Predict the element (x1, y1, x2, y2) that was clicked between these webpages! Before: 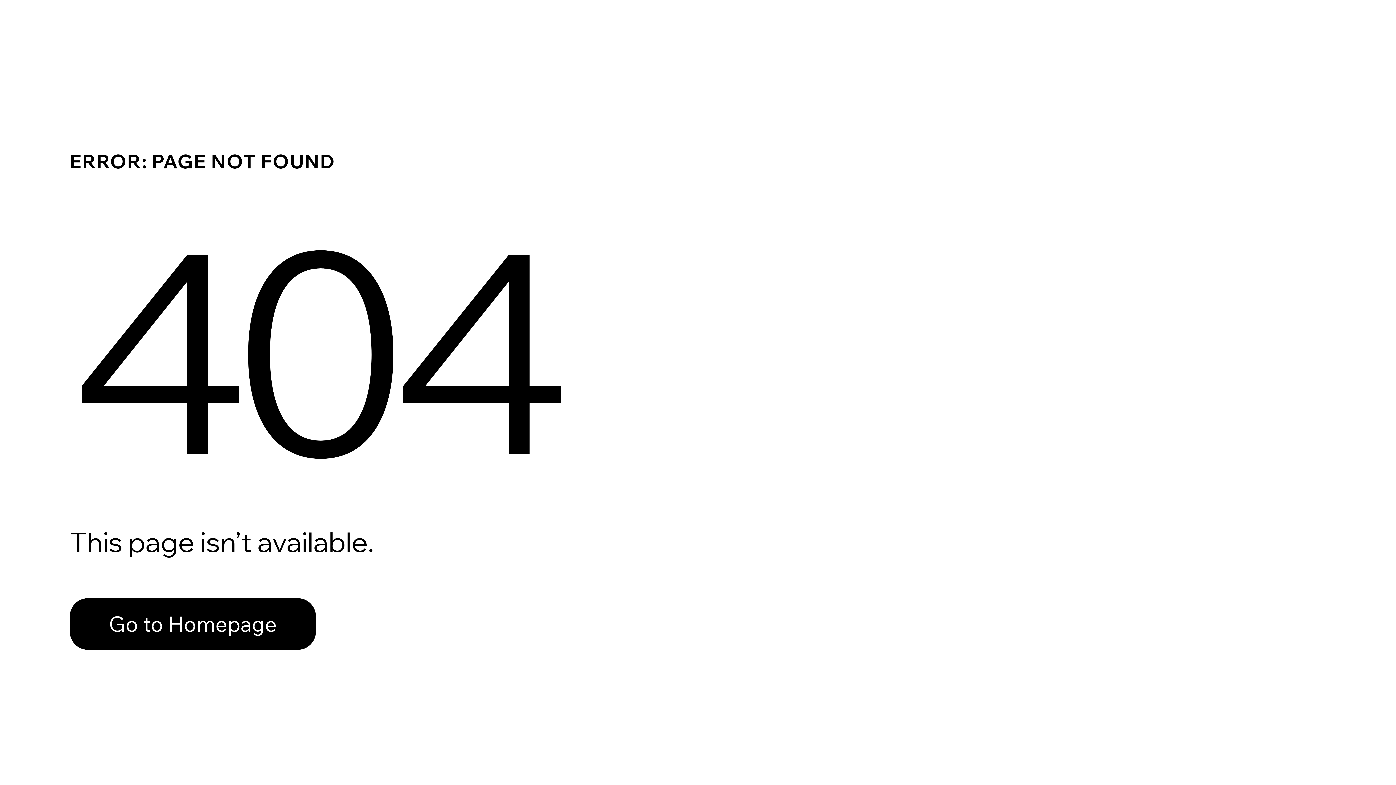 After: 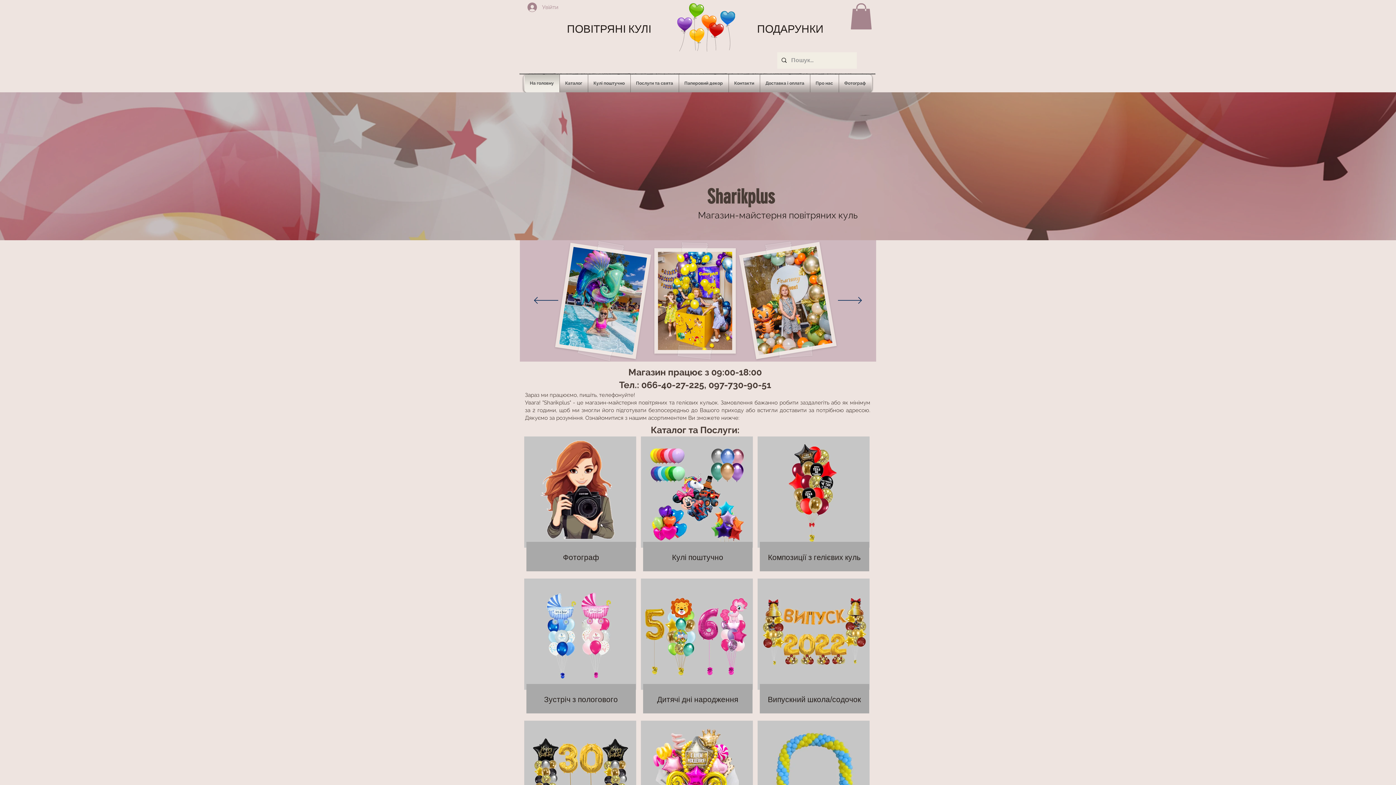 Action: bbox: (69, 582, 768, 659) label: Go to Homepage